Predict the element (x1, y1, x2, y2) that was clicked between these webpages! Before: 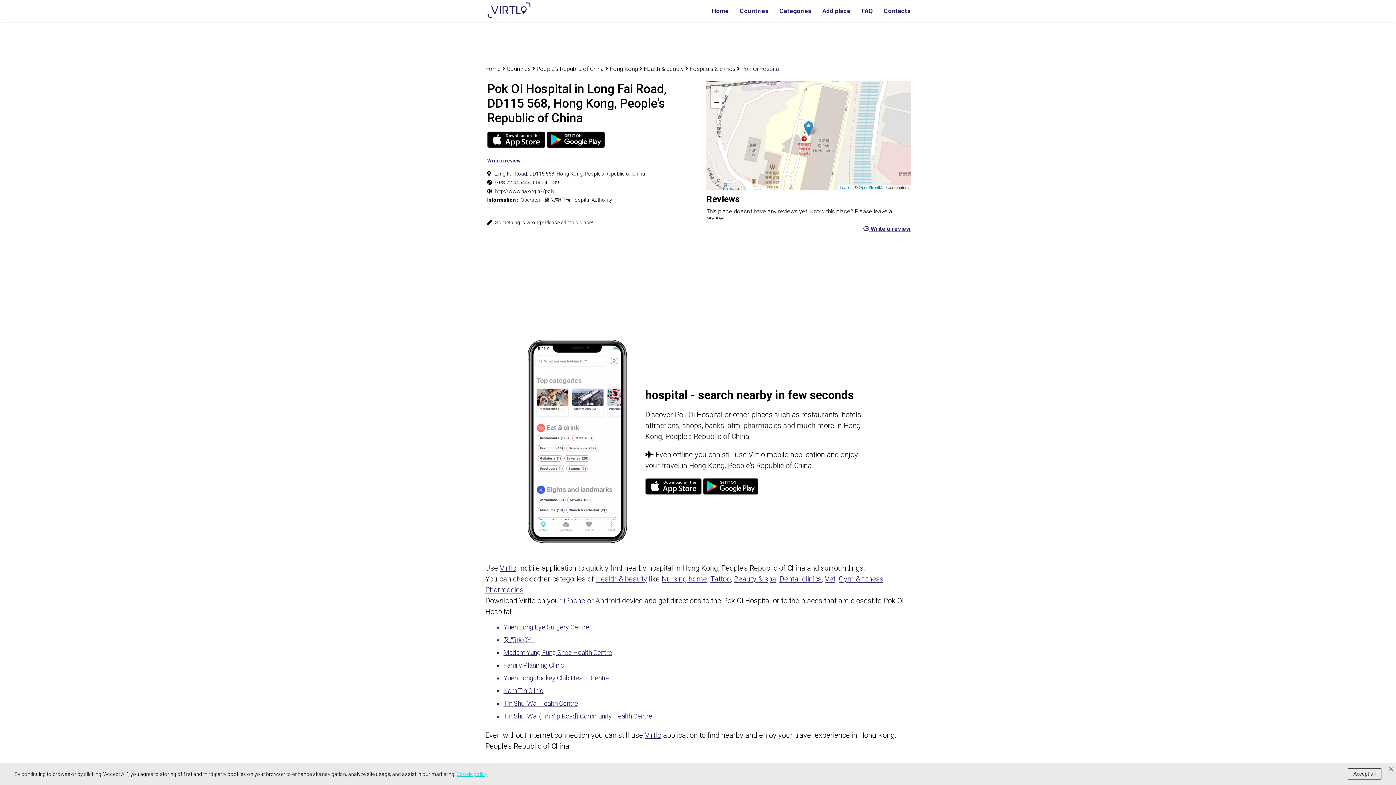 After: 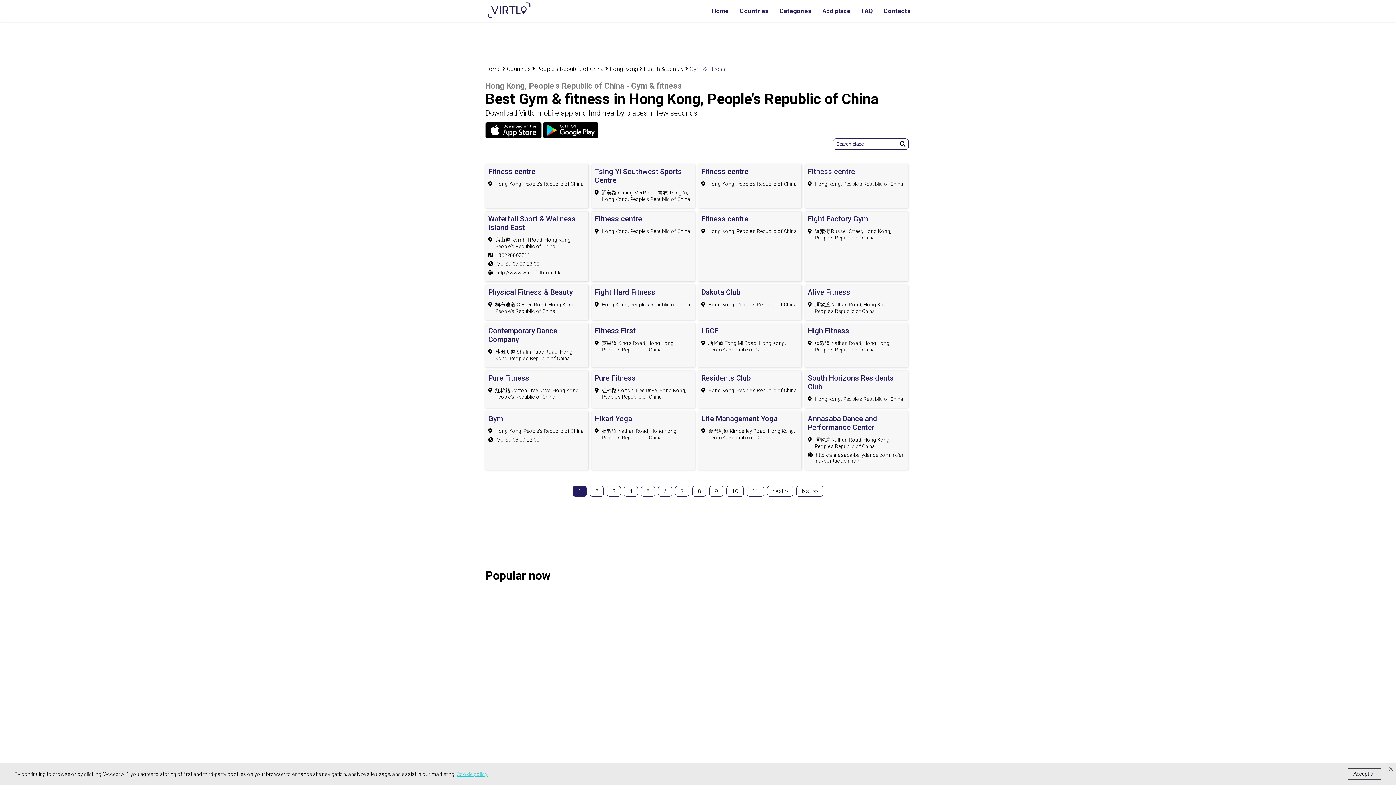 Action: bbox: (838, 574, 883, 583) label: Gym & fitness